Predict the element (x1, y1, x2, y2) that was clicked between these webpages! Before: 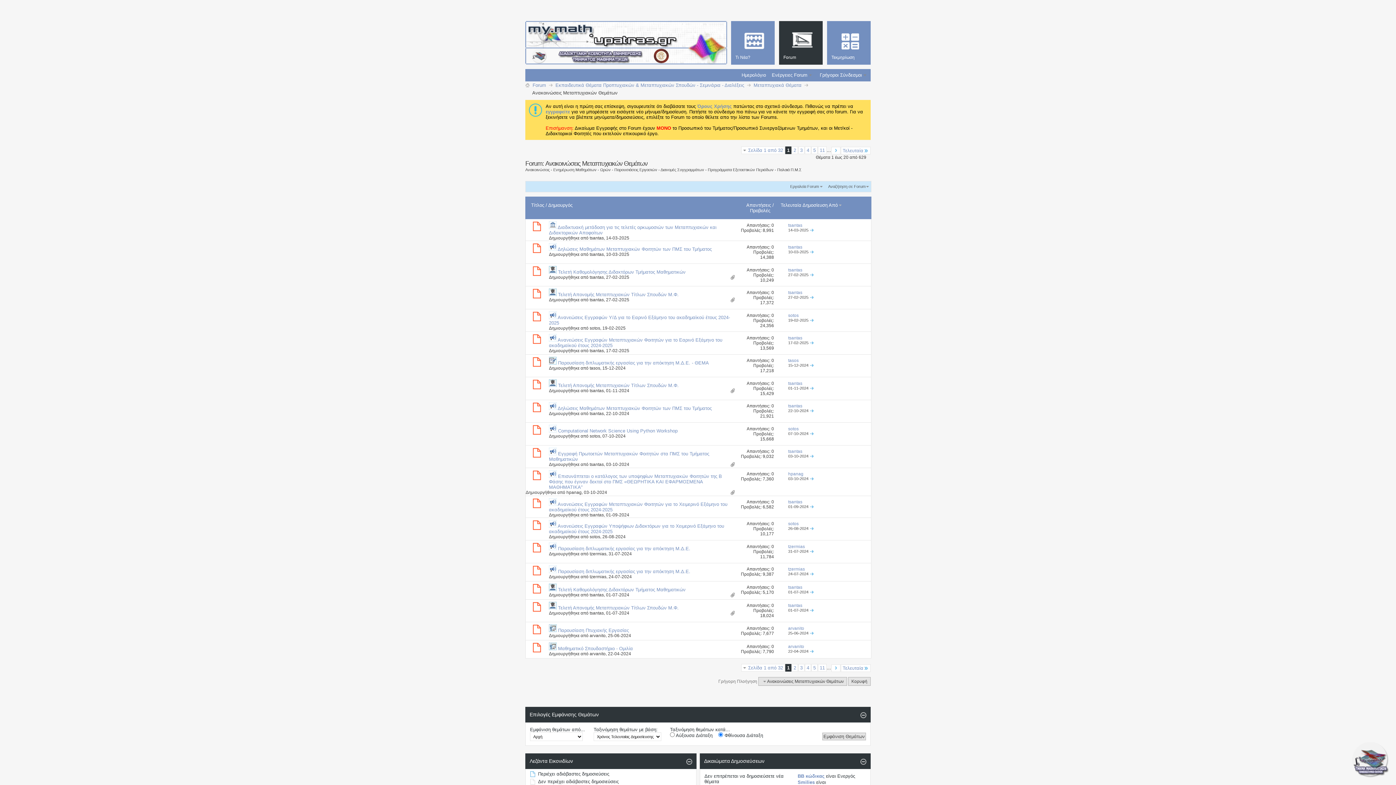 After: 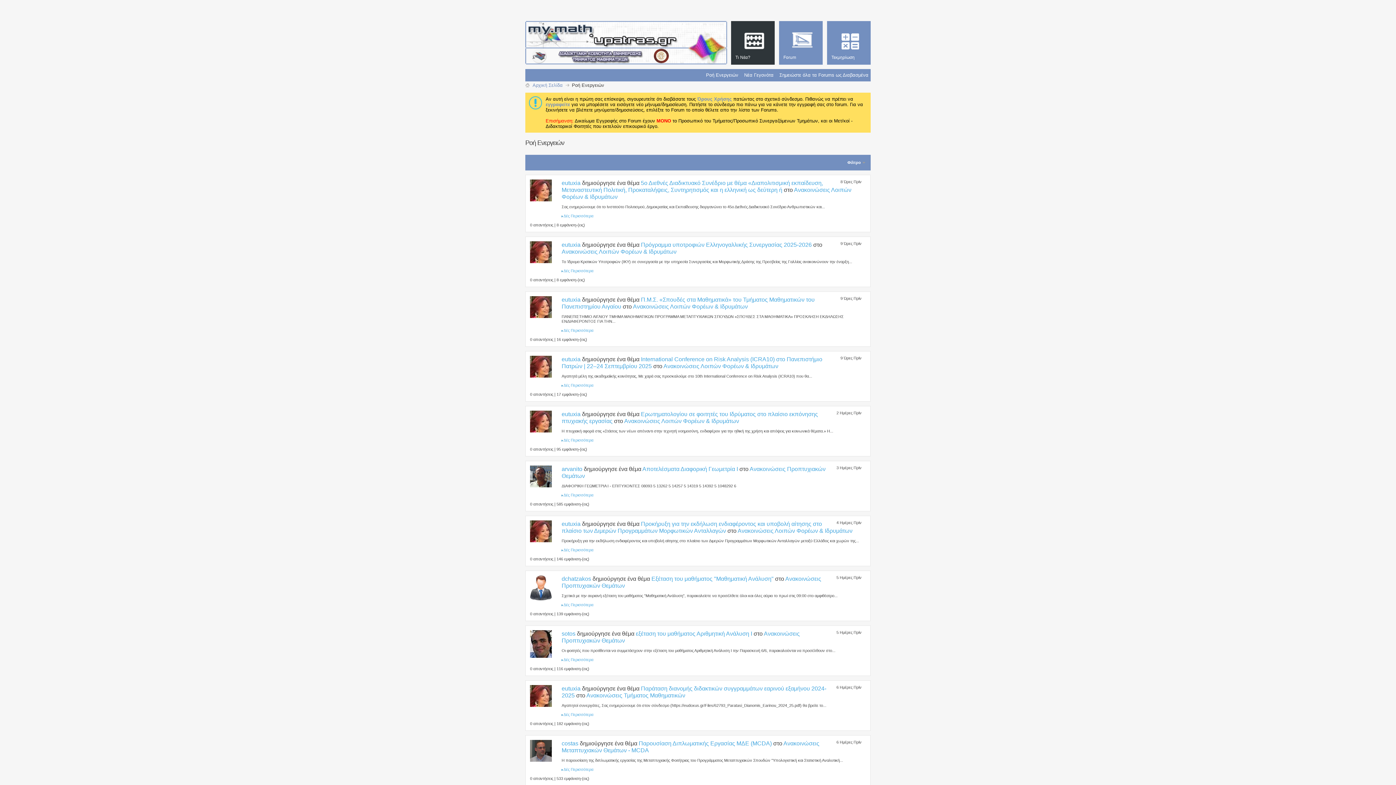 Action: bbox: (731, 21, 774, 64) label: Τι Νέα?